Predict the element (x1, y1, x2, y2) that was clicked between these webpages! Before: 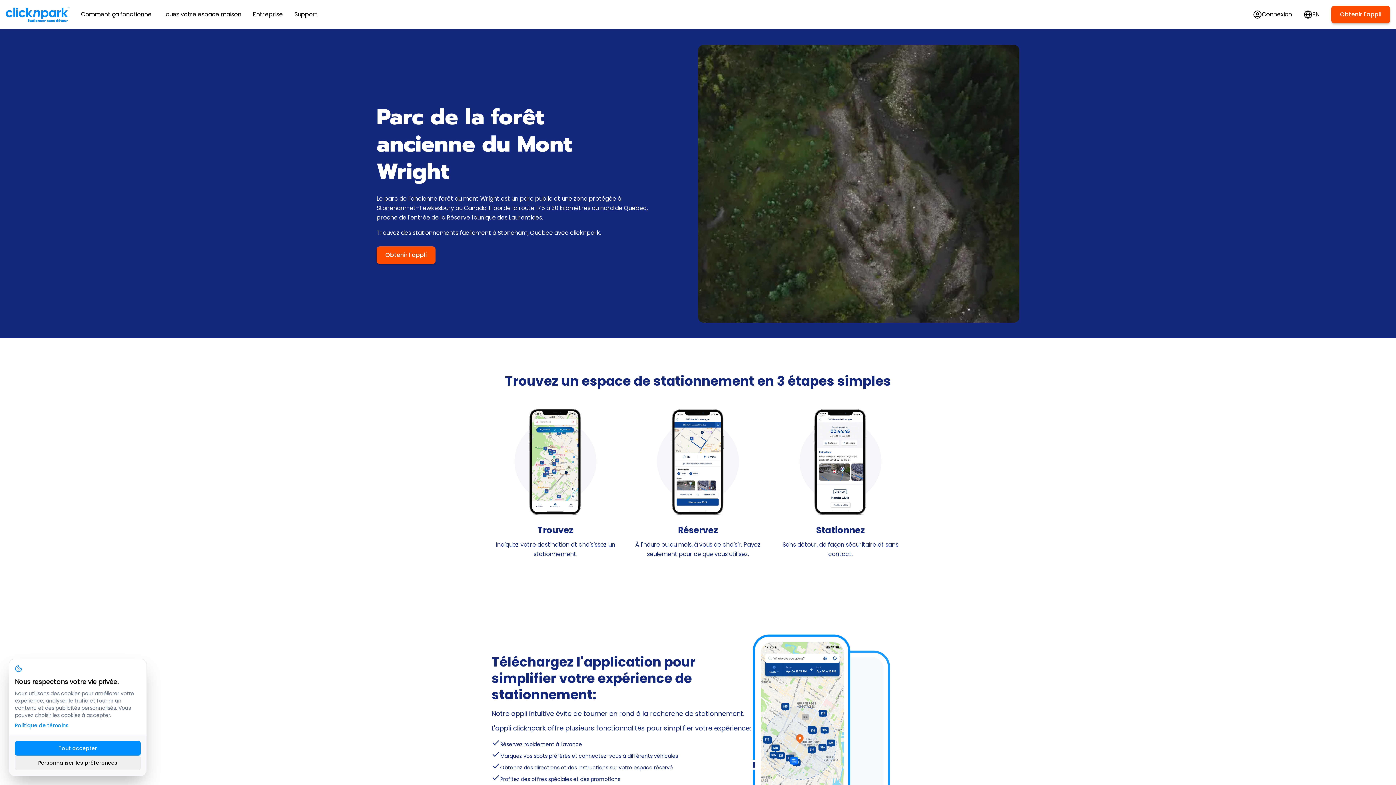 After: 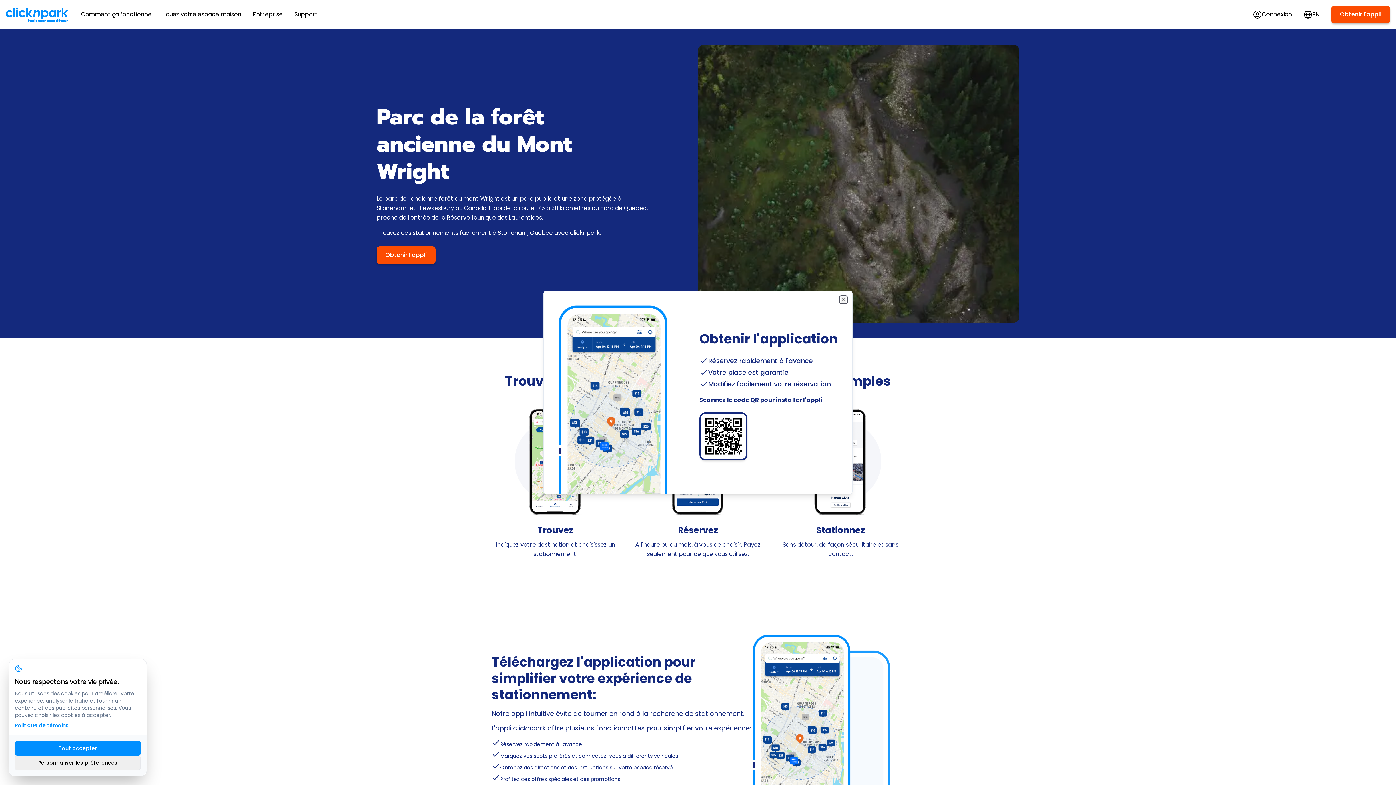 Action: label: Obtenir l'appli bbox: (376, 246, 435, 263)